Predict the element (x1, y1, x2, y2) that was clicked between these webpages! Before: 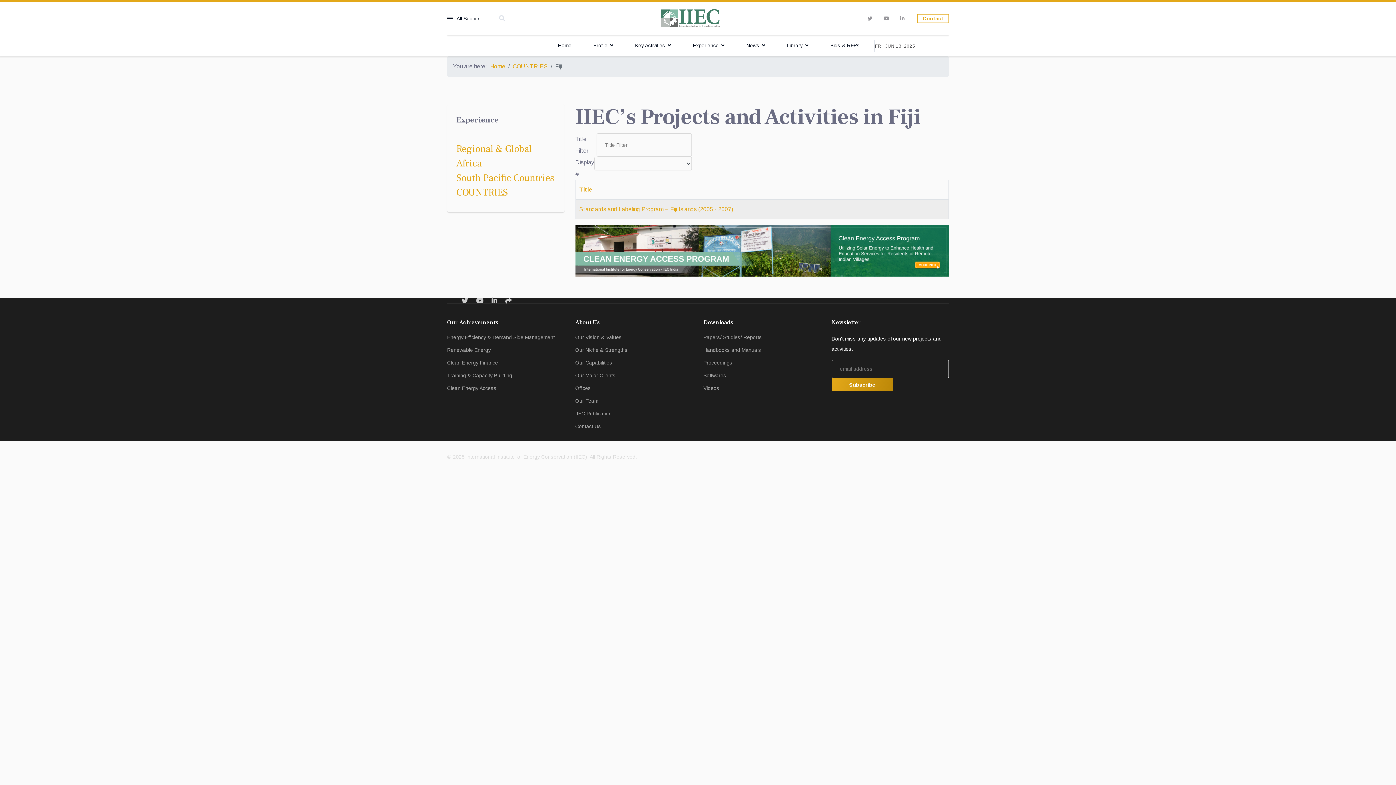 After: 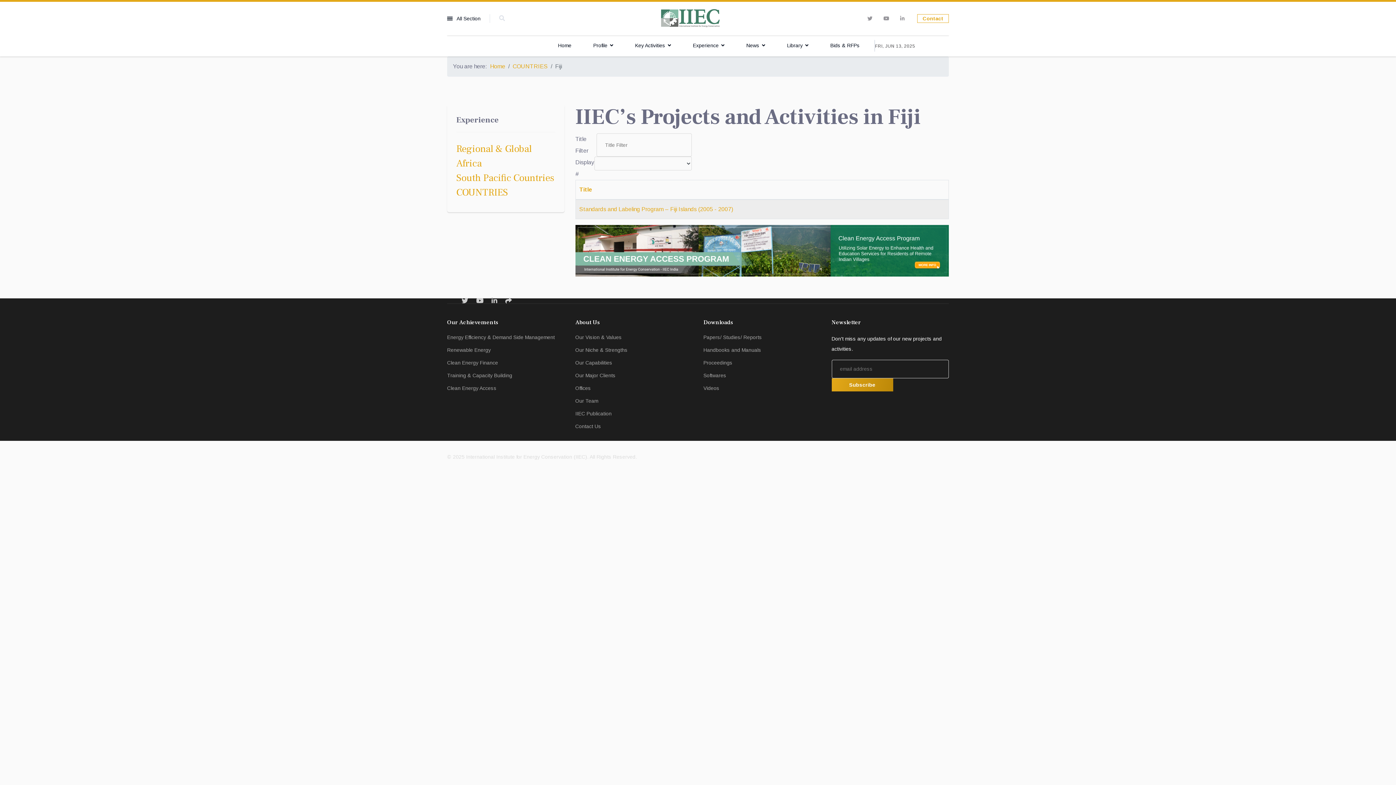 Action: bbox: (575, 225, 949, 276)